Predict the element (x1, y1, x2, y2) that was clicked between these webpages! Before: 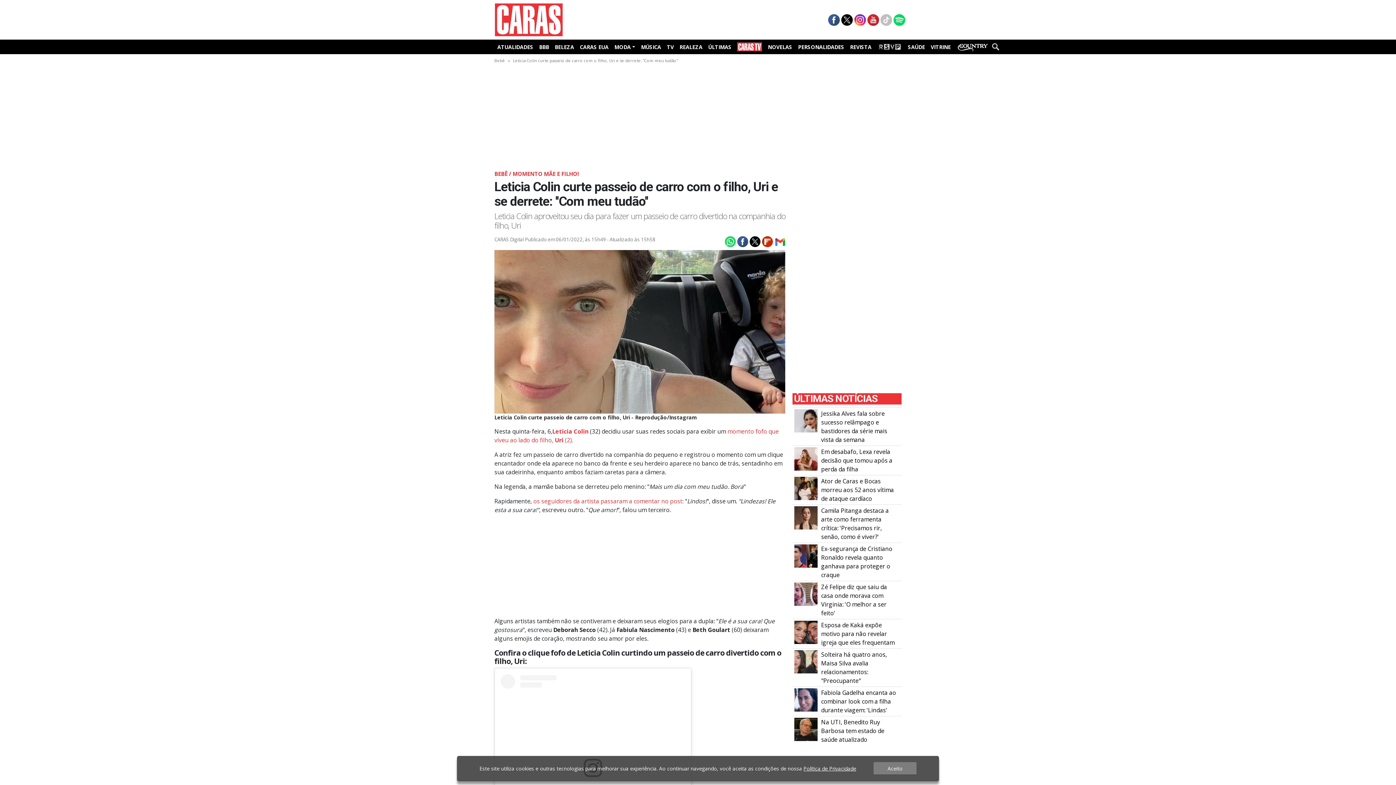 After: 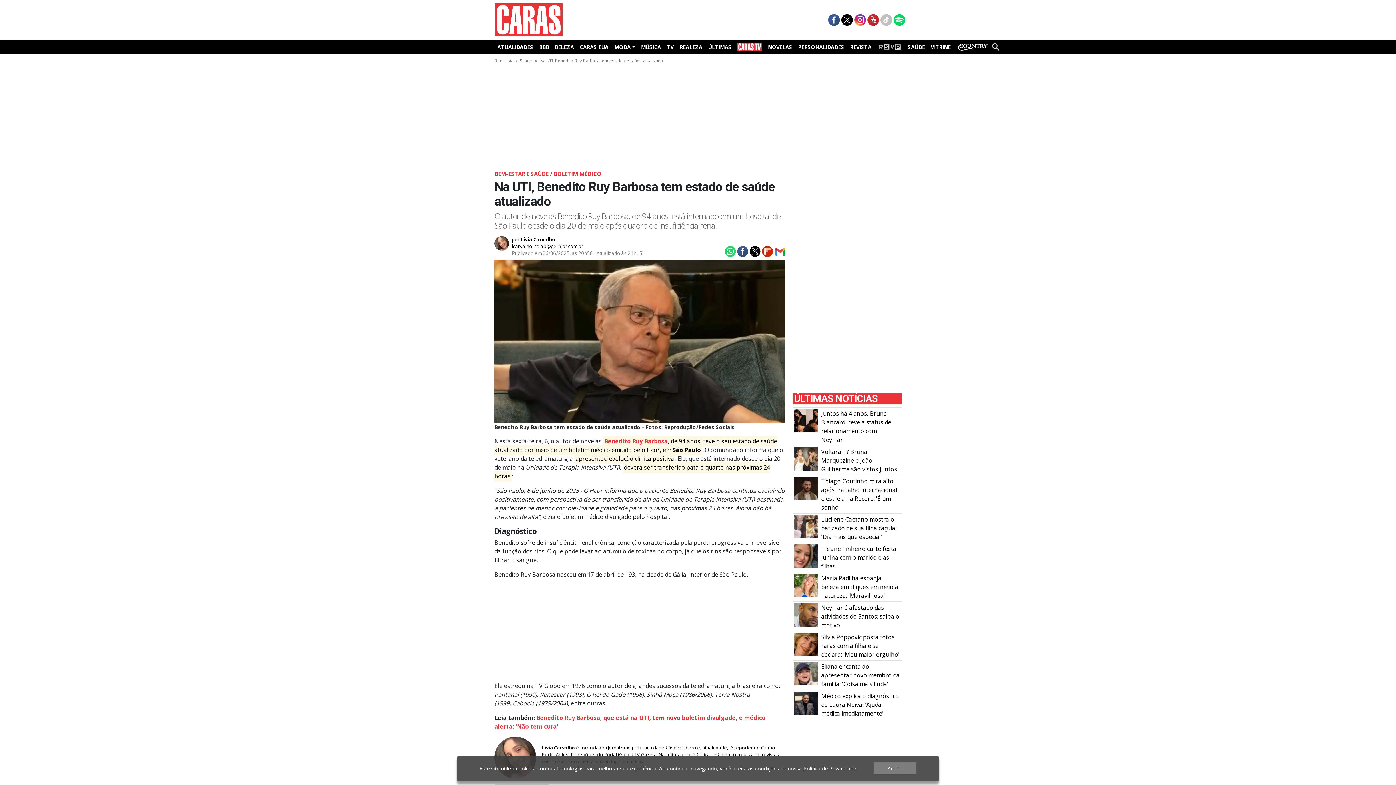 Action: bbox: (794, 725, 817, 733) label: Na UTI, Benedito Ruy Barbosa tem estado de saúde atualizado